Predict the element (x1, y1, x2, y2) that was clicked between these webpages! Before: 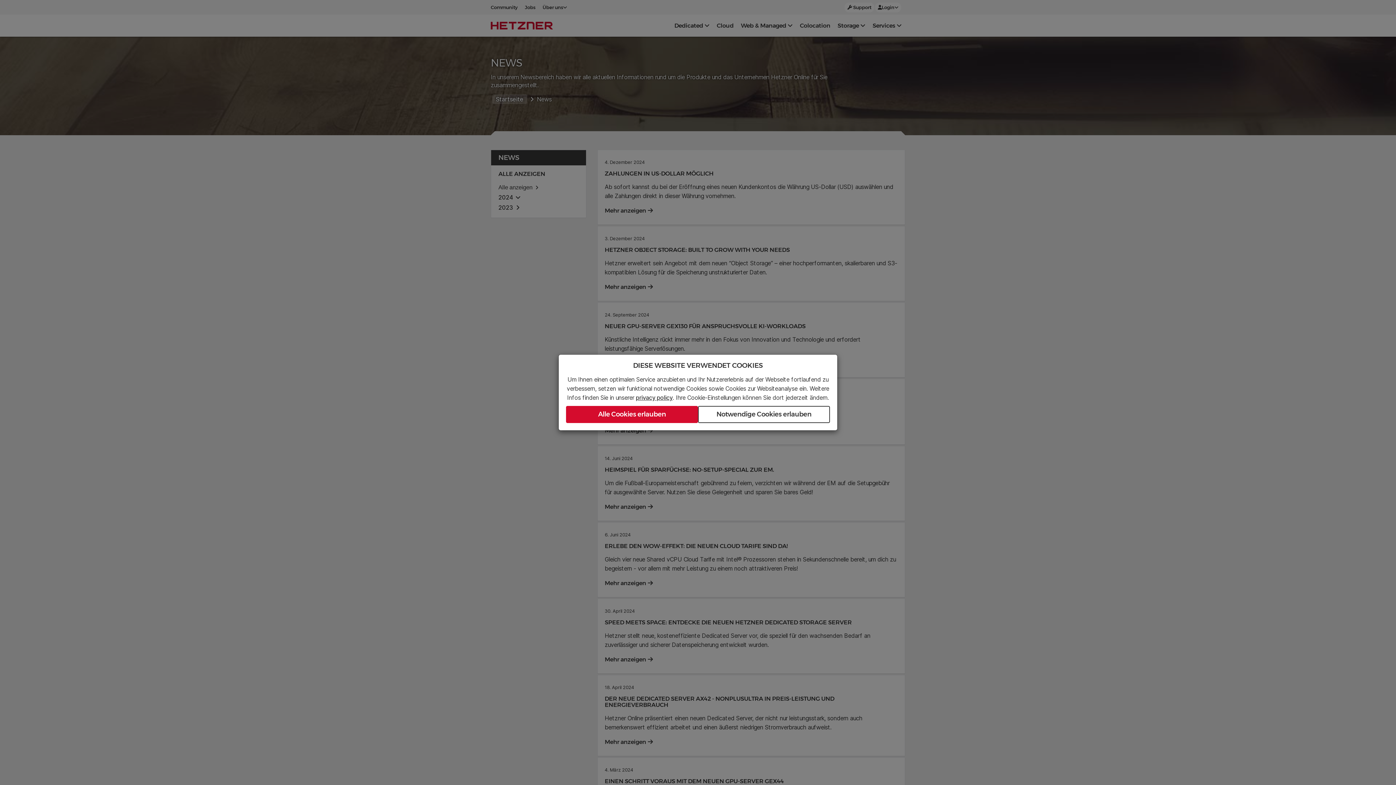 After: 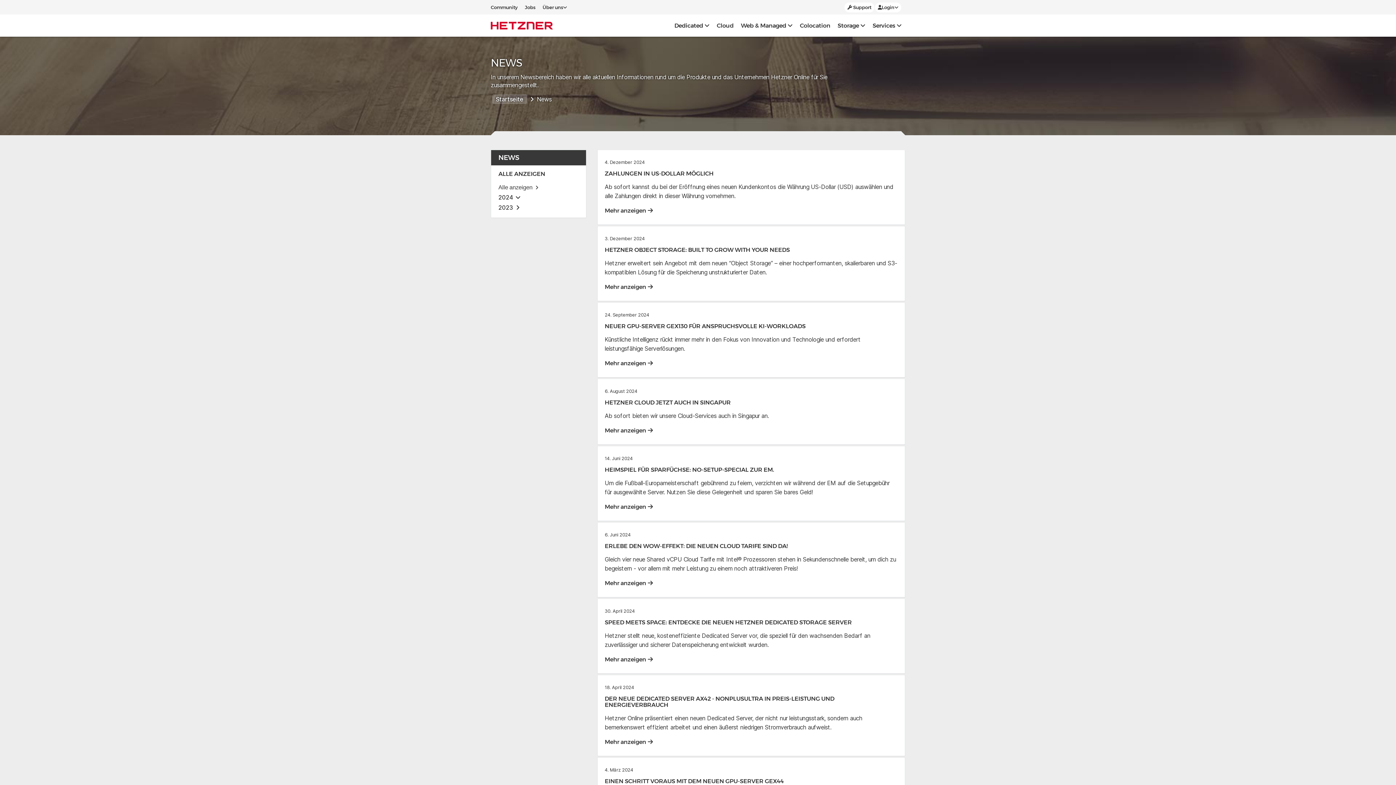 Action: bbox: (566, 406, 698, 423) label: Alle Cookies erlauben